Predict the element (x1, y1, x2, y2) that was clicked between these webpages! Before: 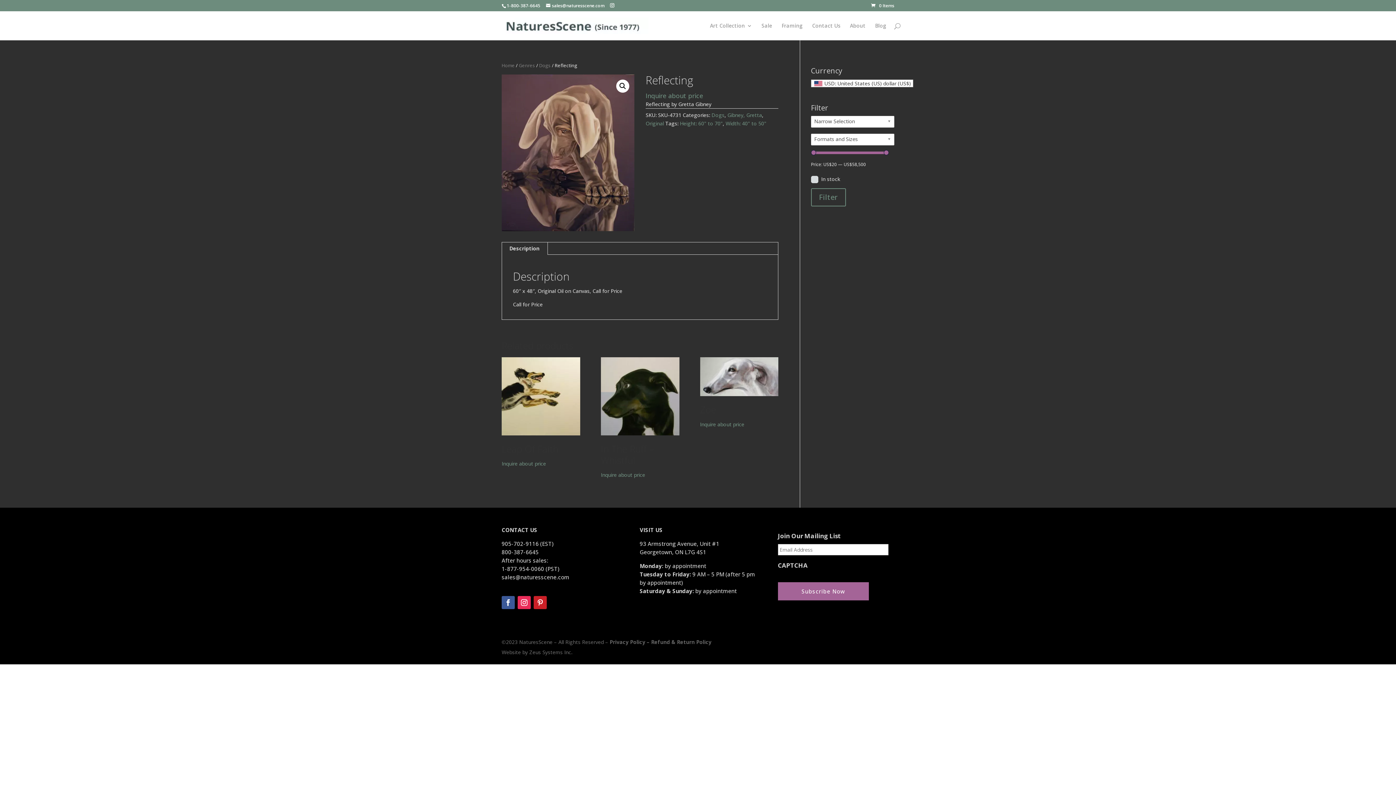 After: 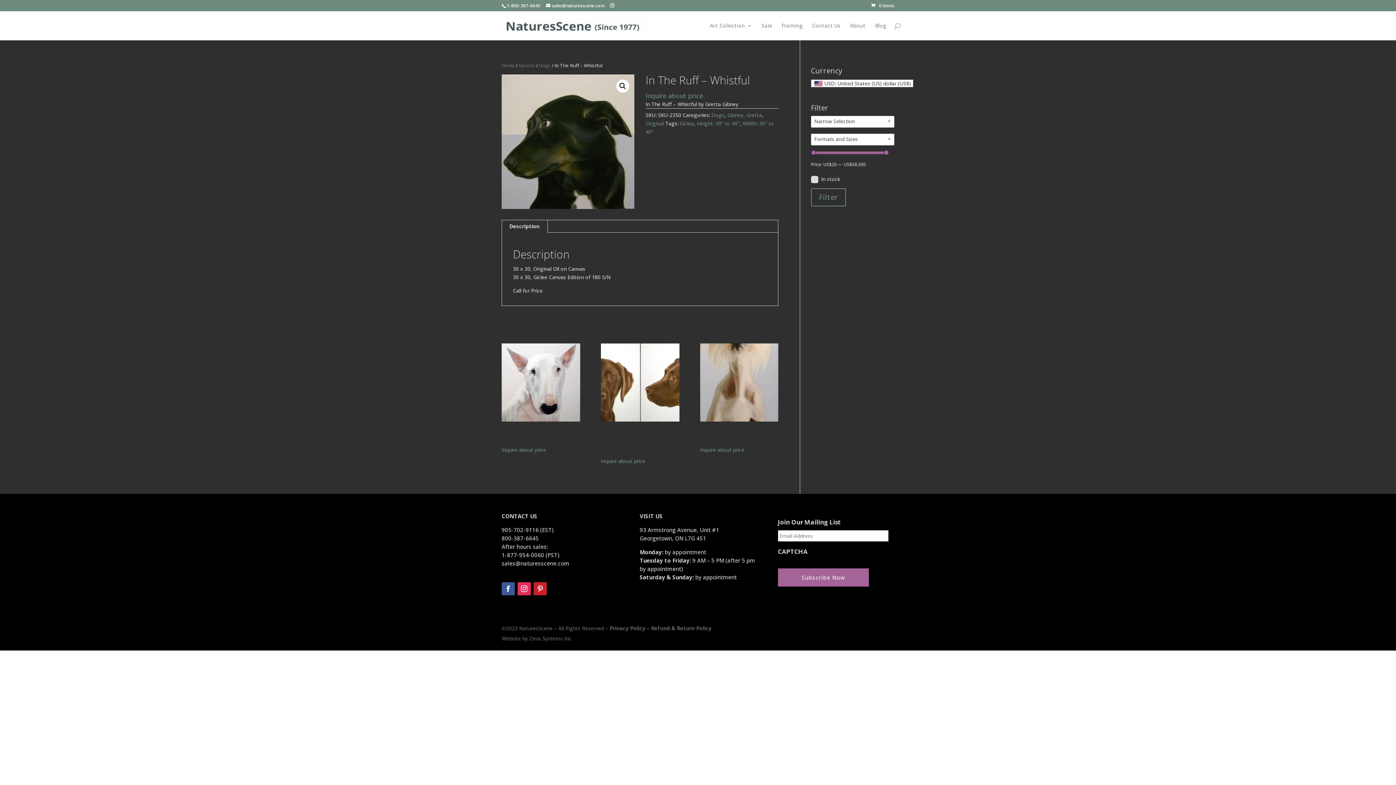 Action: bbox: (601, 357, 679, 471) label: In The Ruff – Whistful